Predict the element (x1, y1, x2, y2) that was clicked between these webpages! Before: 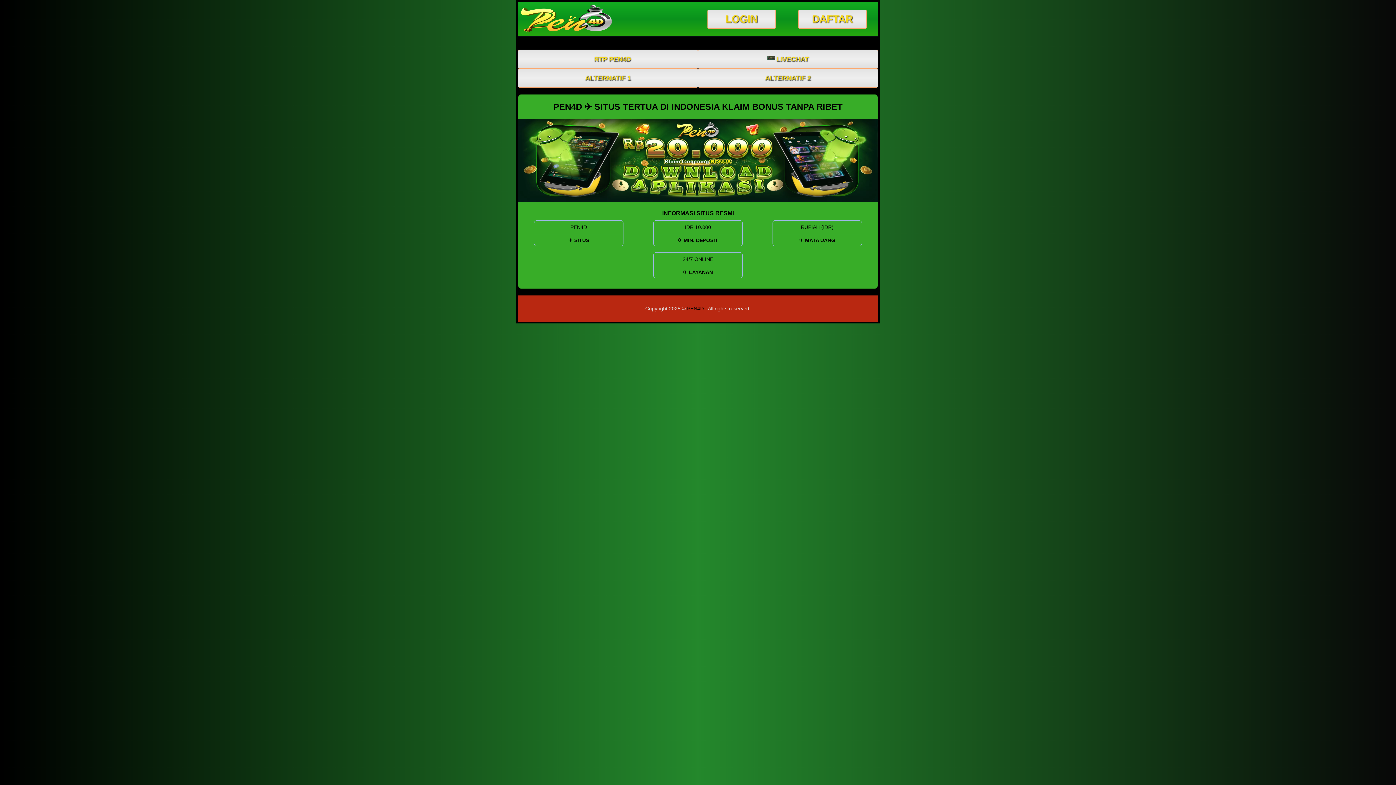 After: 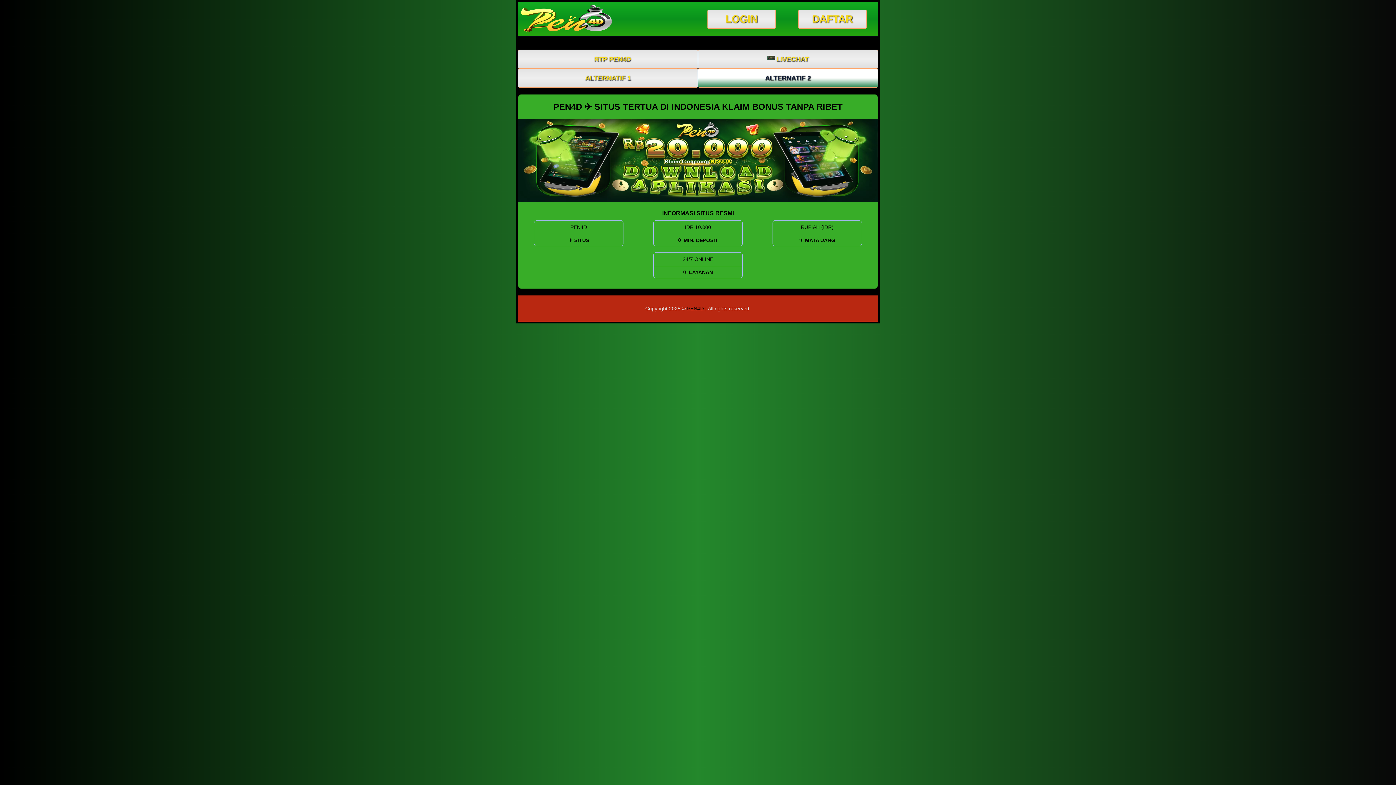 Action: bbox: (698, 69, 877, 87) label: ALTERNATIF 2